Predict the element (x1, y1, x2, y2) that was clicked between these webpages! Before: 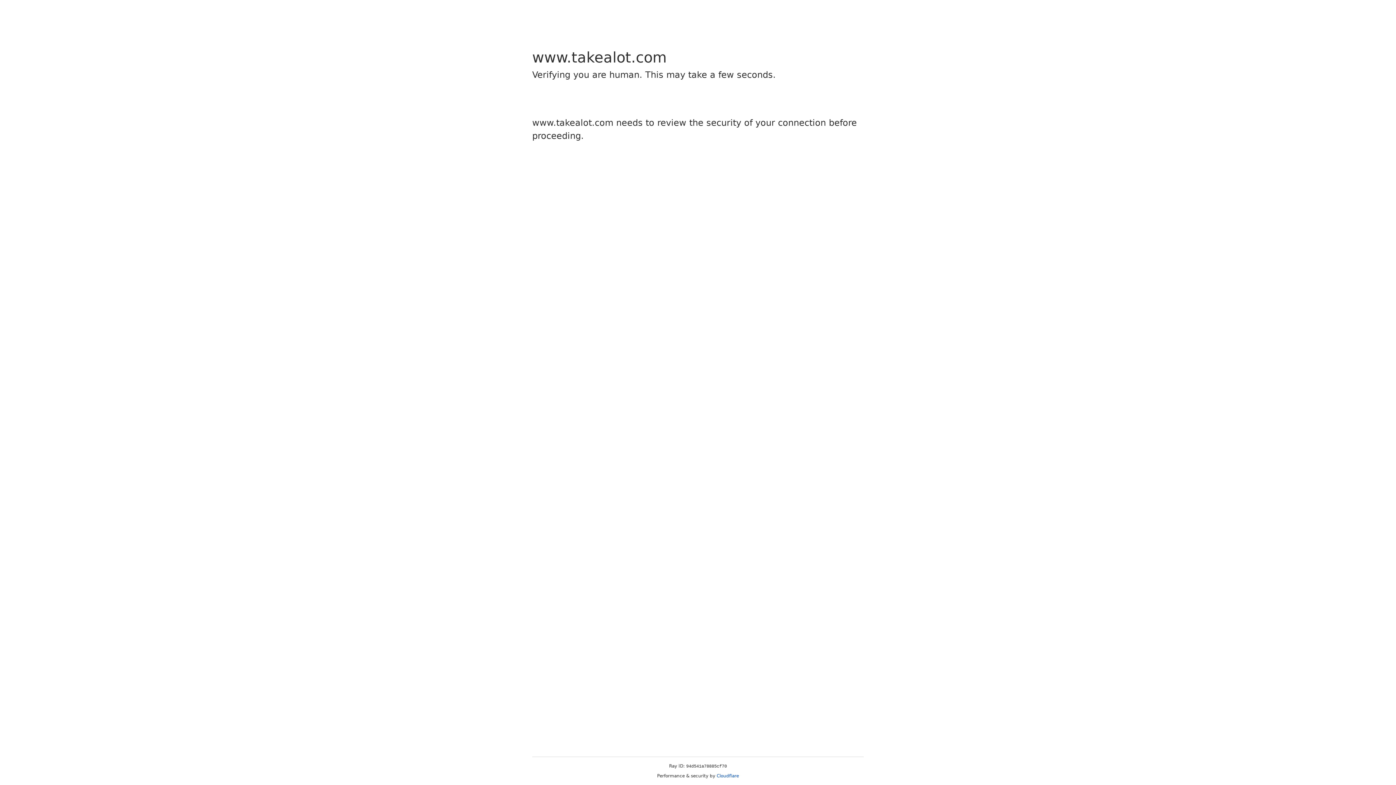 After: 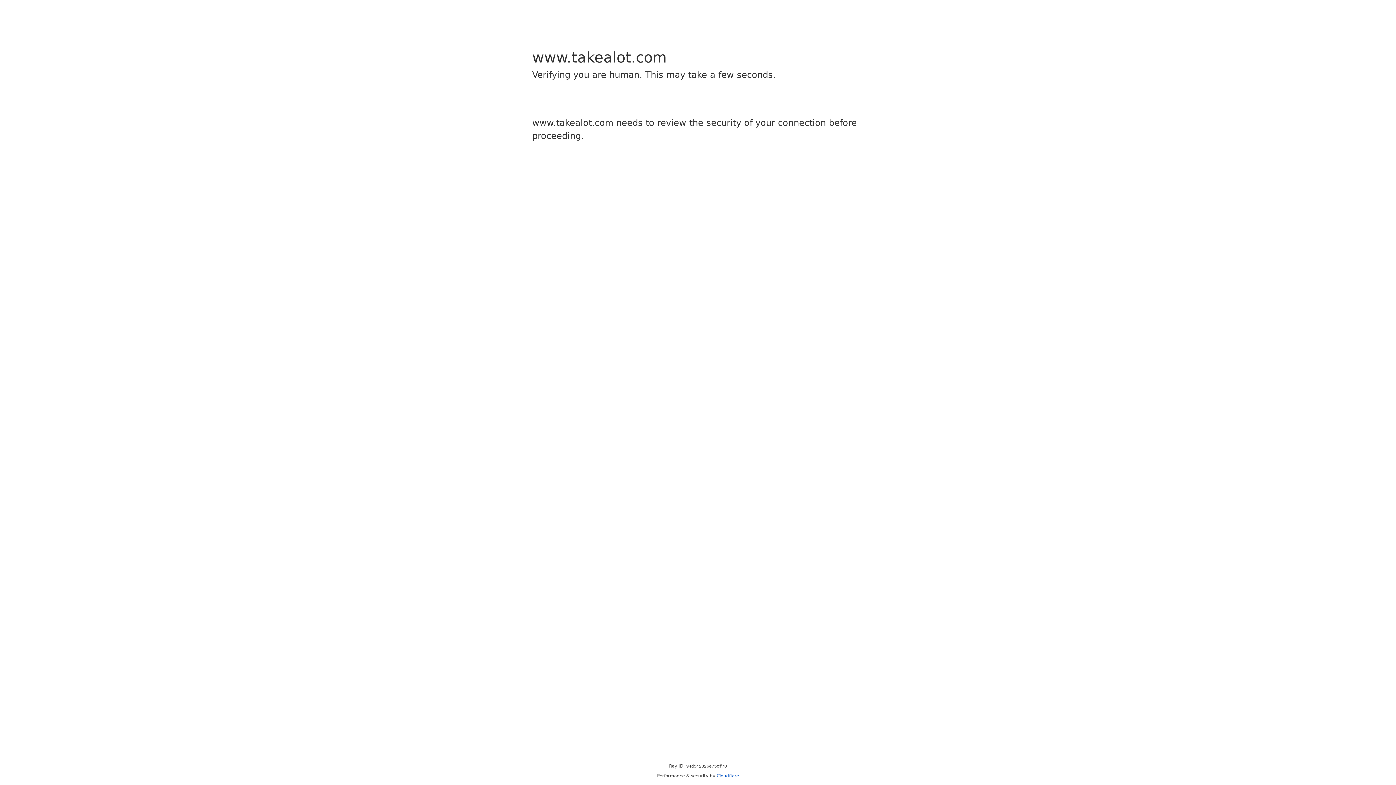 Action: label: Cloudflare bbox: (716, 773, 739, 778)